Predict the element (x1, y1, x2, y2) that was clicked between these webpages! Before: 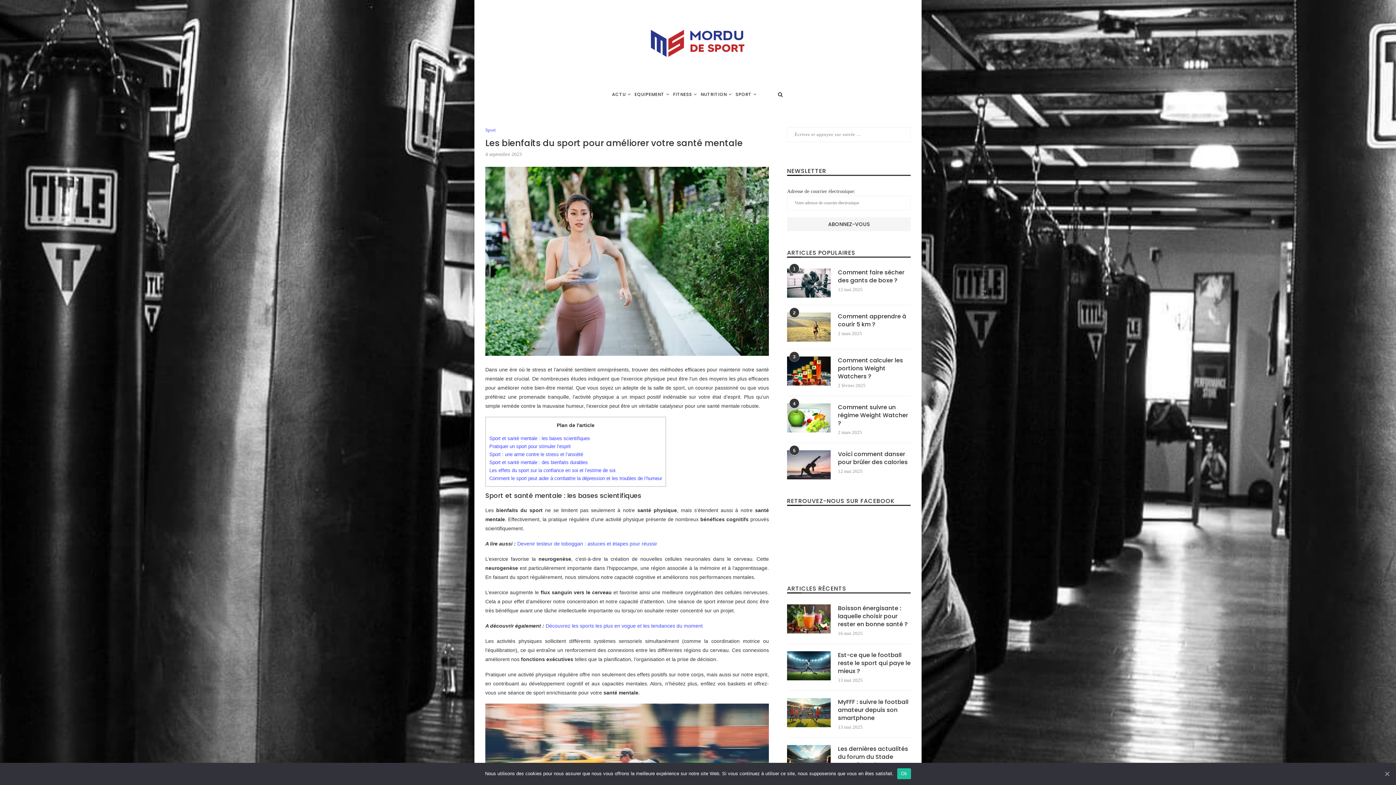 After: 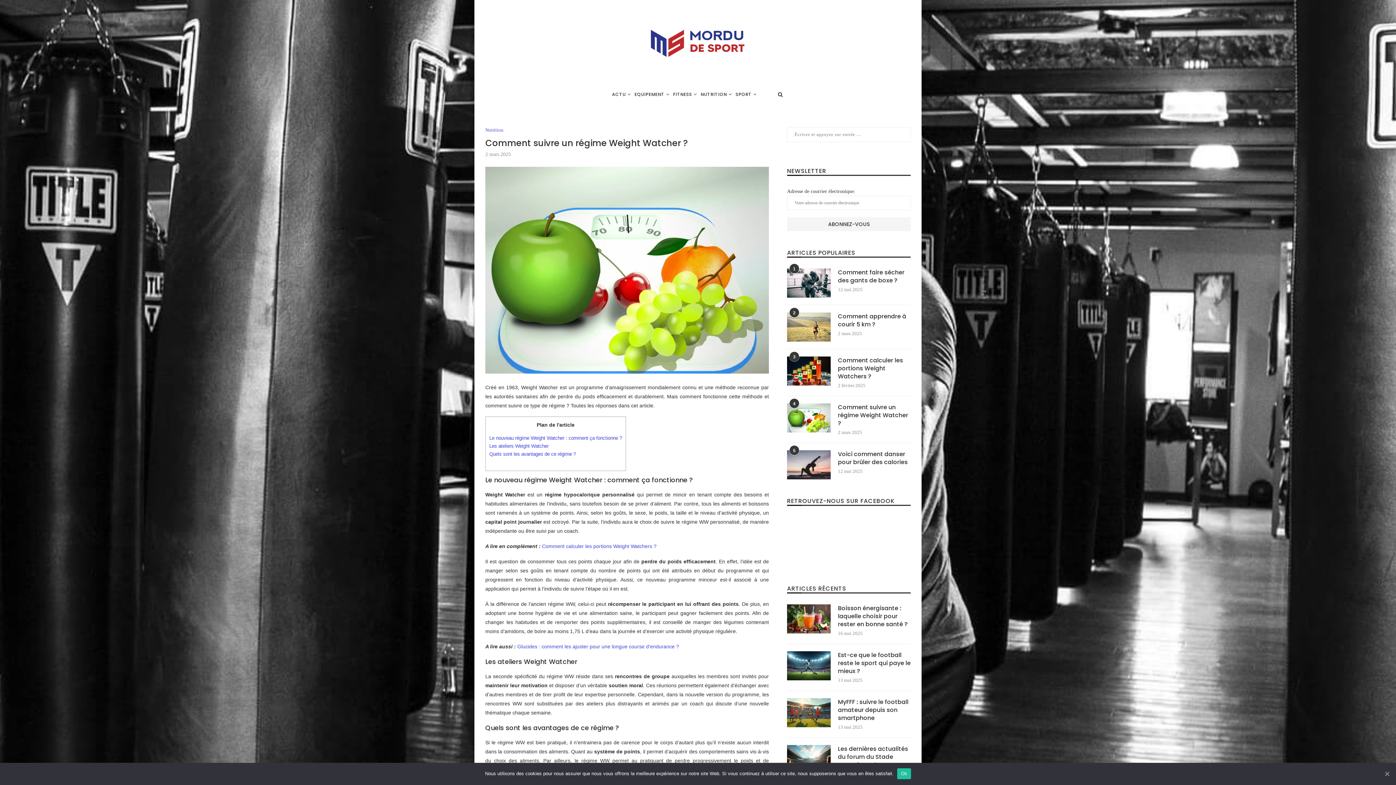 Action: bbox: (838, 403, 910, 427) label: Comment suivre un régime Weight Watcher ?